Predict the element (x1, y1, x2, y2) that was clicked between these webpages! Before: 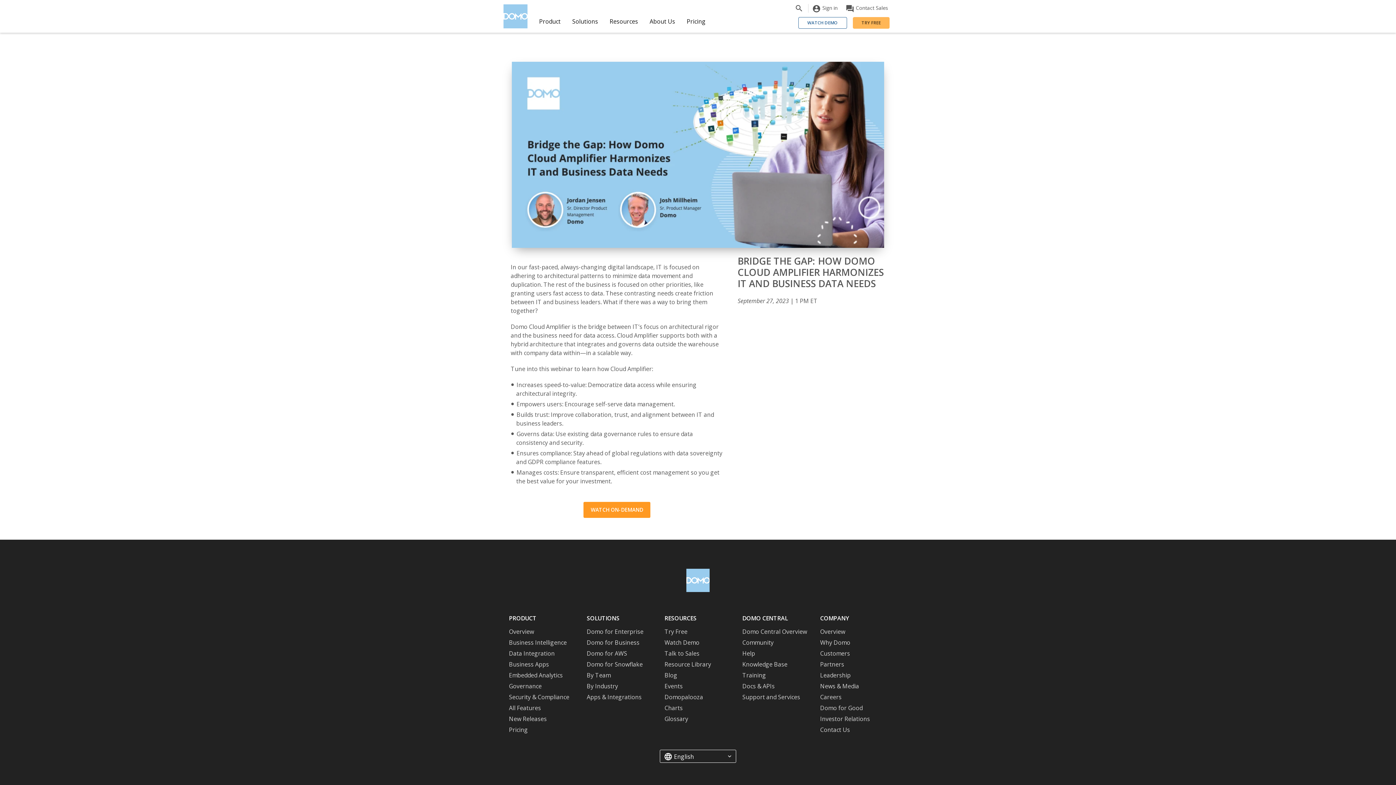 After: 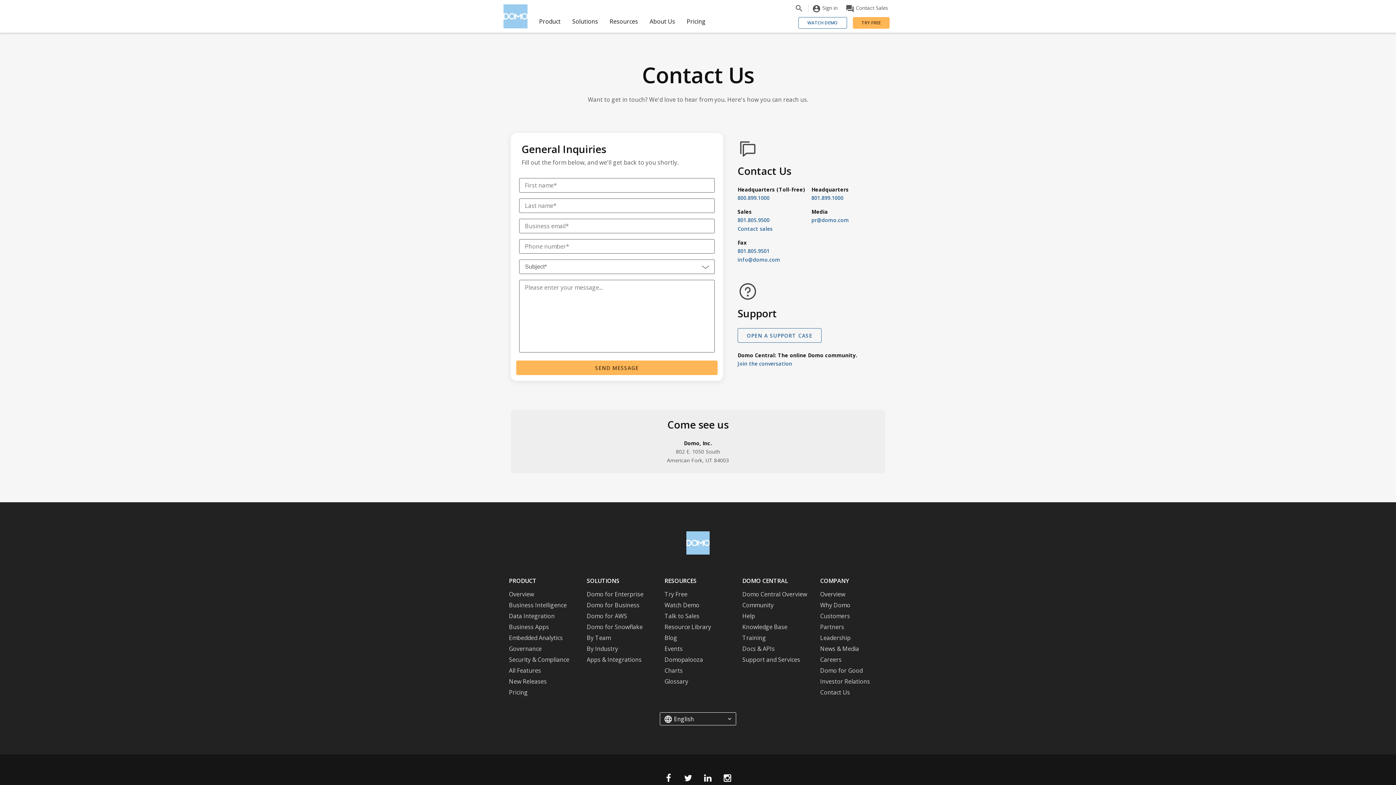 Action: label: Contact Us bbox: (820, 726, 850, 733)